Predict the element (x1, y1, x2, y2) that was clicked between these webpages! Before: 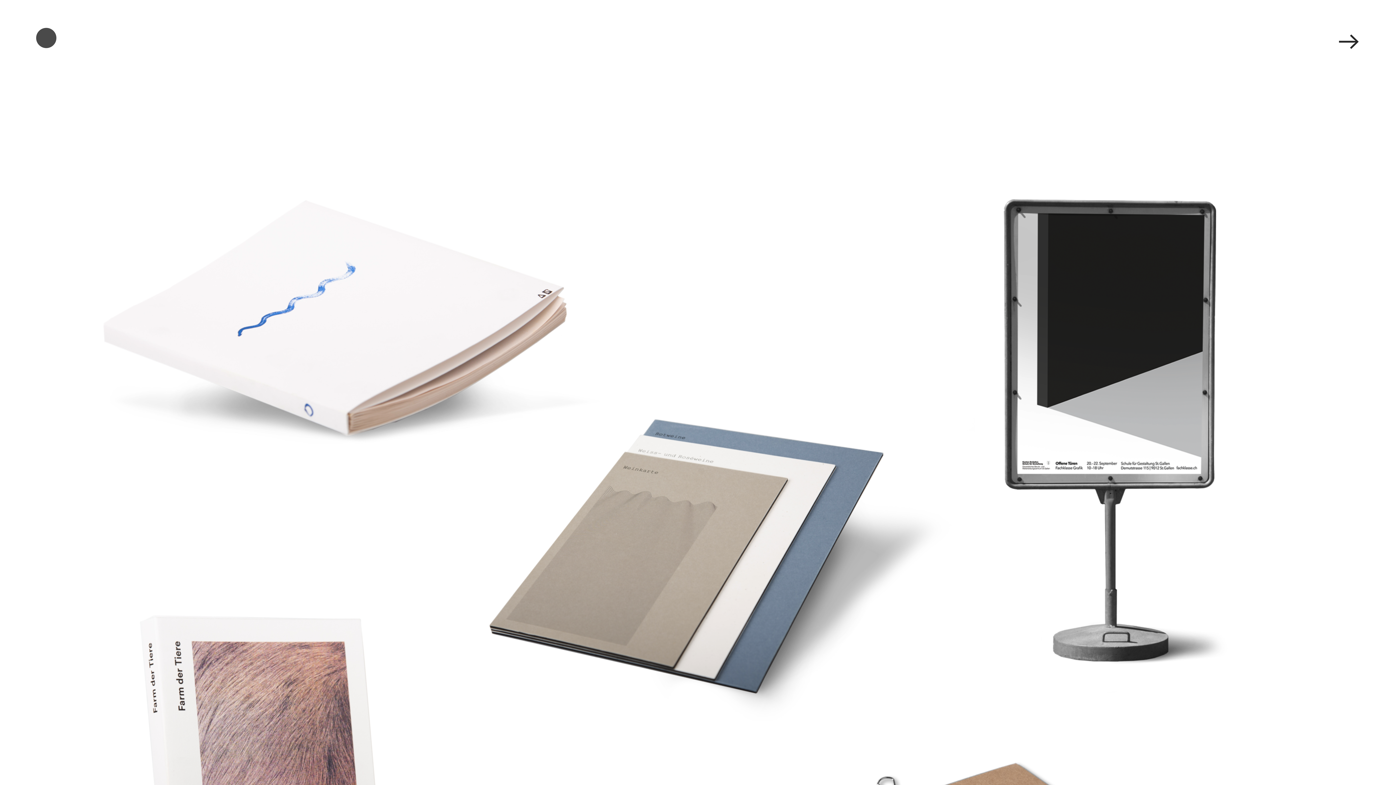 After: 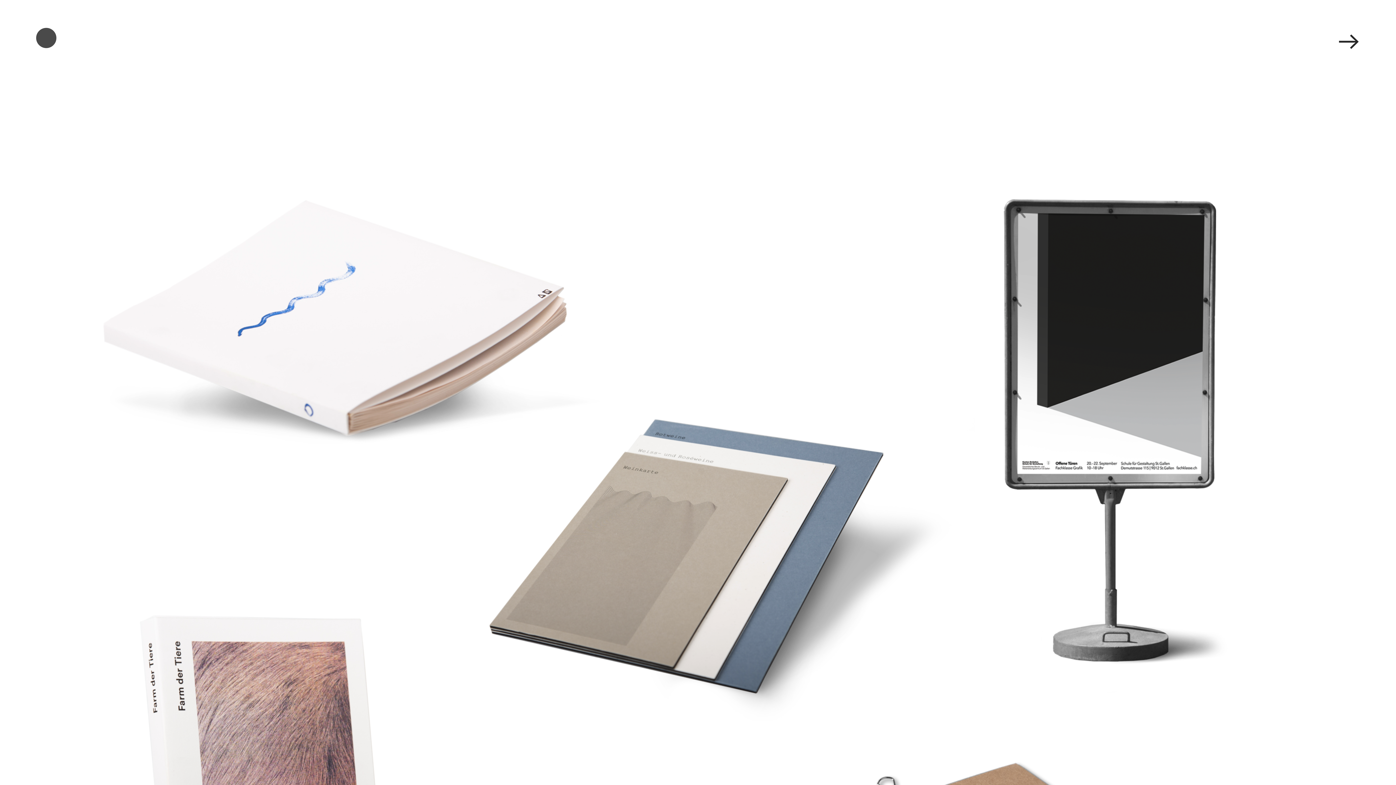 Action: bbox: (33, 28, 58, 48) label: ︎